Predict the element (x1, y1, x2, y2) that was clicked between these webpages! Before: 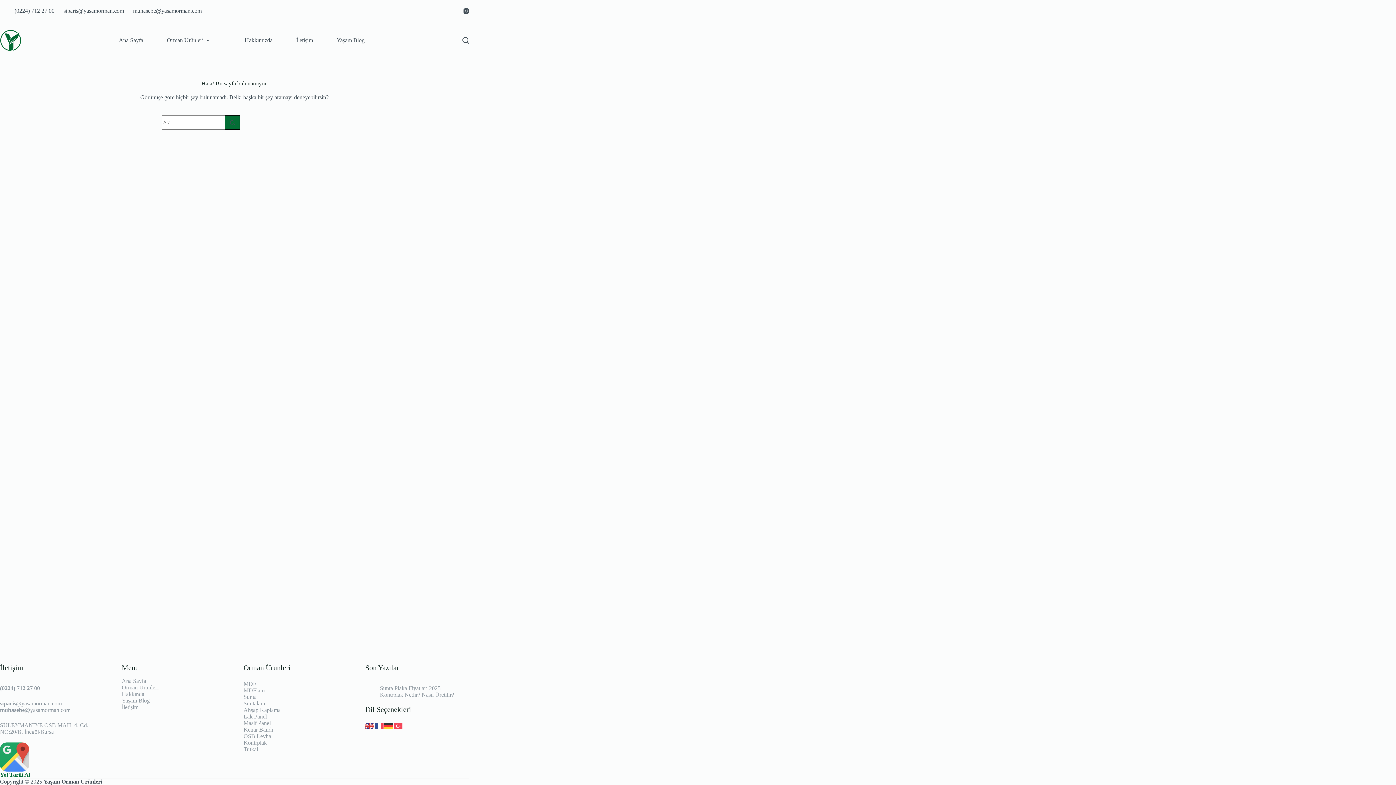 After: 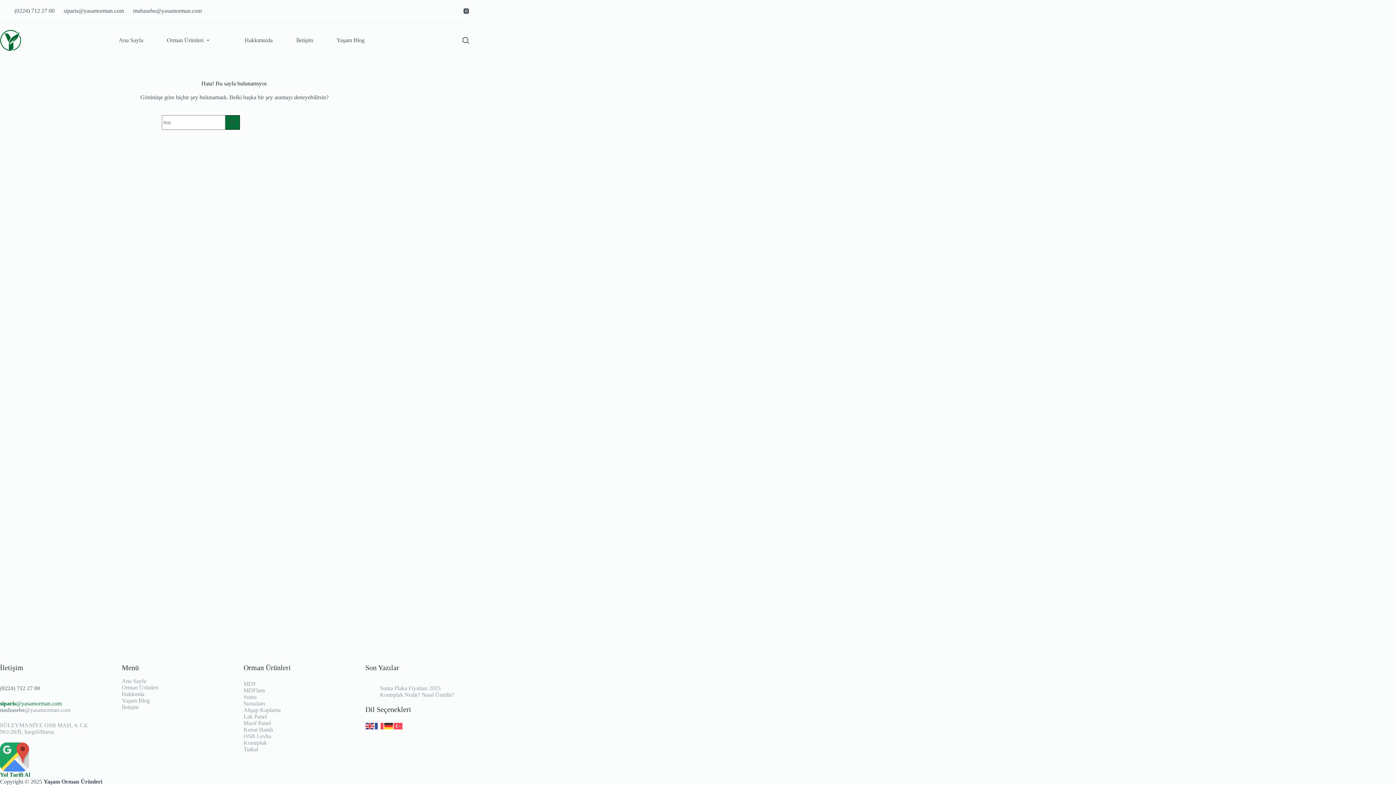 Action: bbox: (0, 700, 61, 706) label: siparis@yasamorman.com